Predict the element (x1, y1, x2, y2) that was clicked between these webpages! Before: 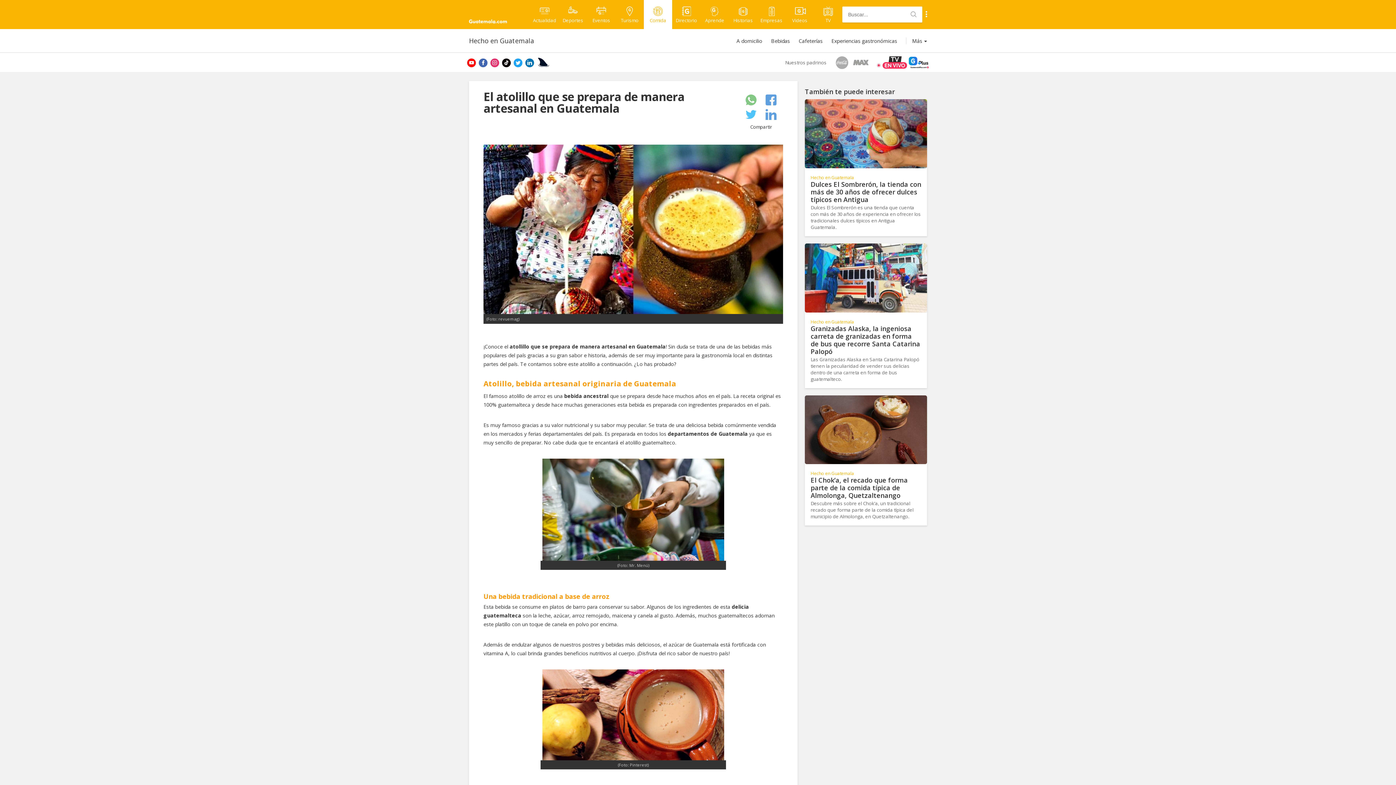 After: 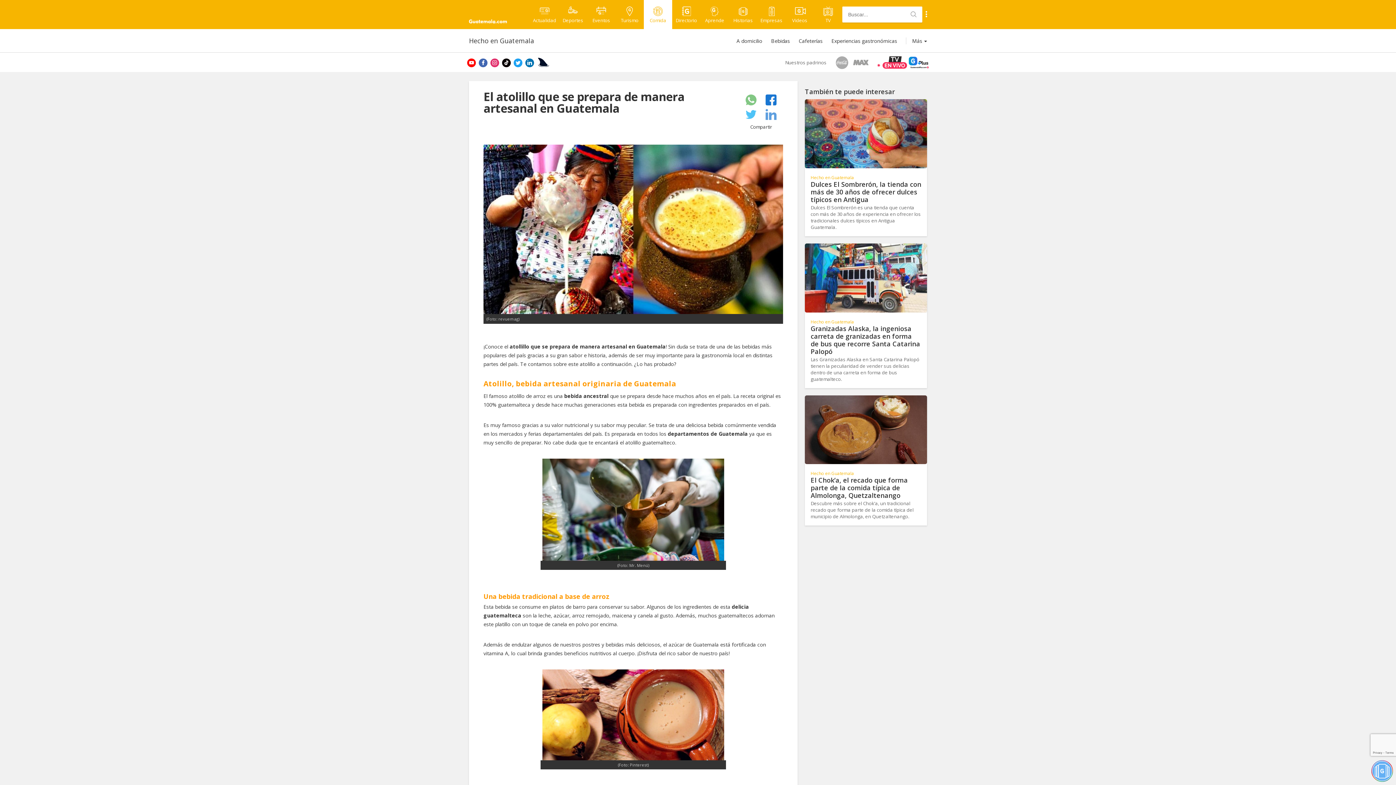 Action: bbox: (763, 94, 779, 105)